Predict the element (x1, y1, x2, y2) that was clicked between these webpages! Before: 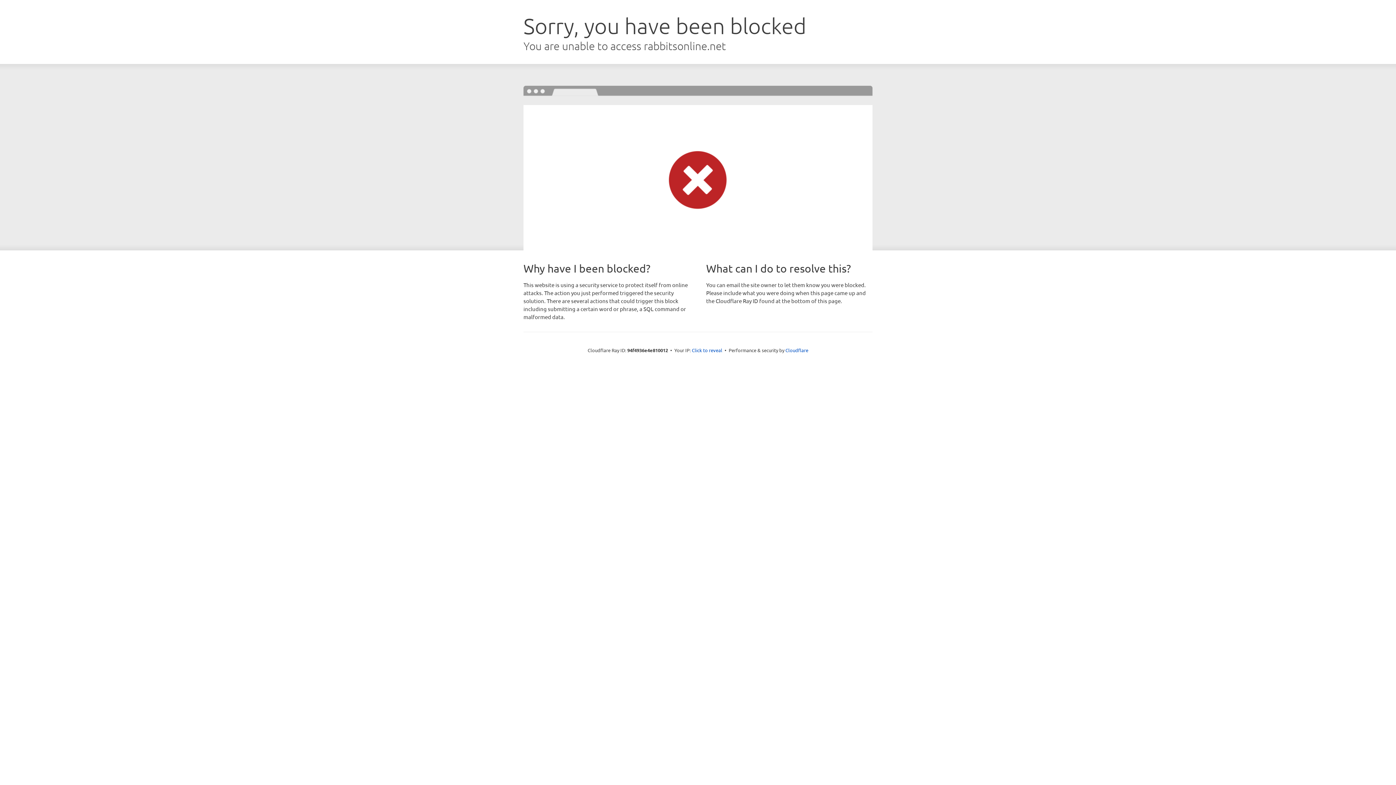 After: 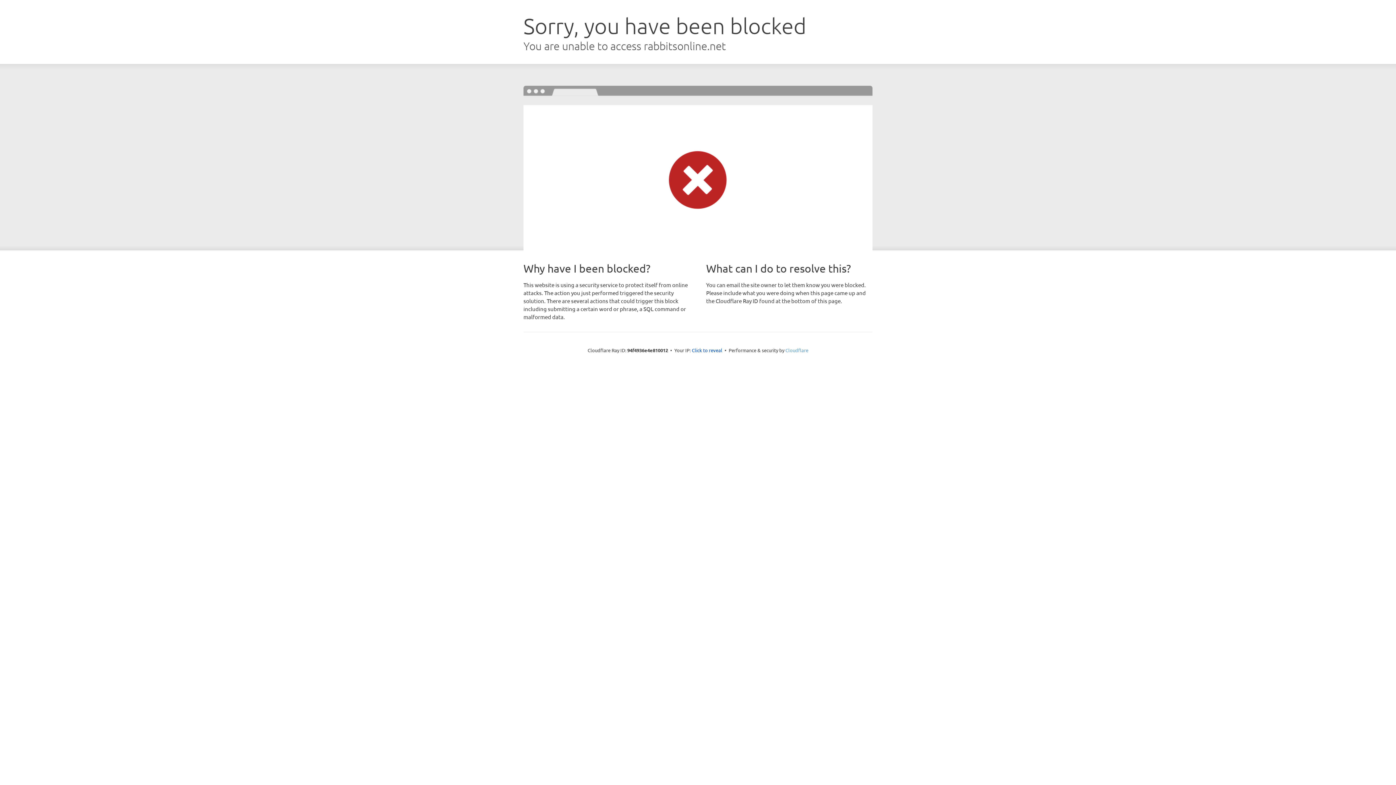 Action: label: Cloudflare bbox: (785, 347, 808, 353)